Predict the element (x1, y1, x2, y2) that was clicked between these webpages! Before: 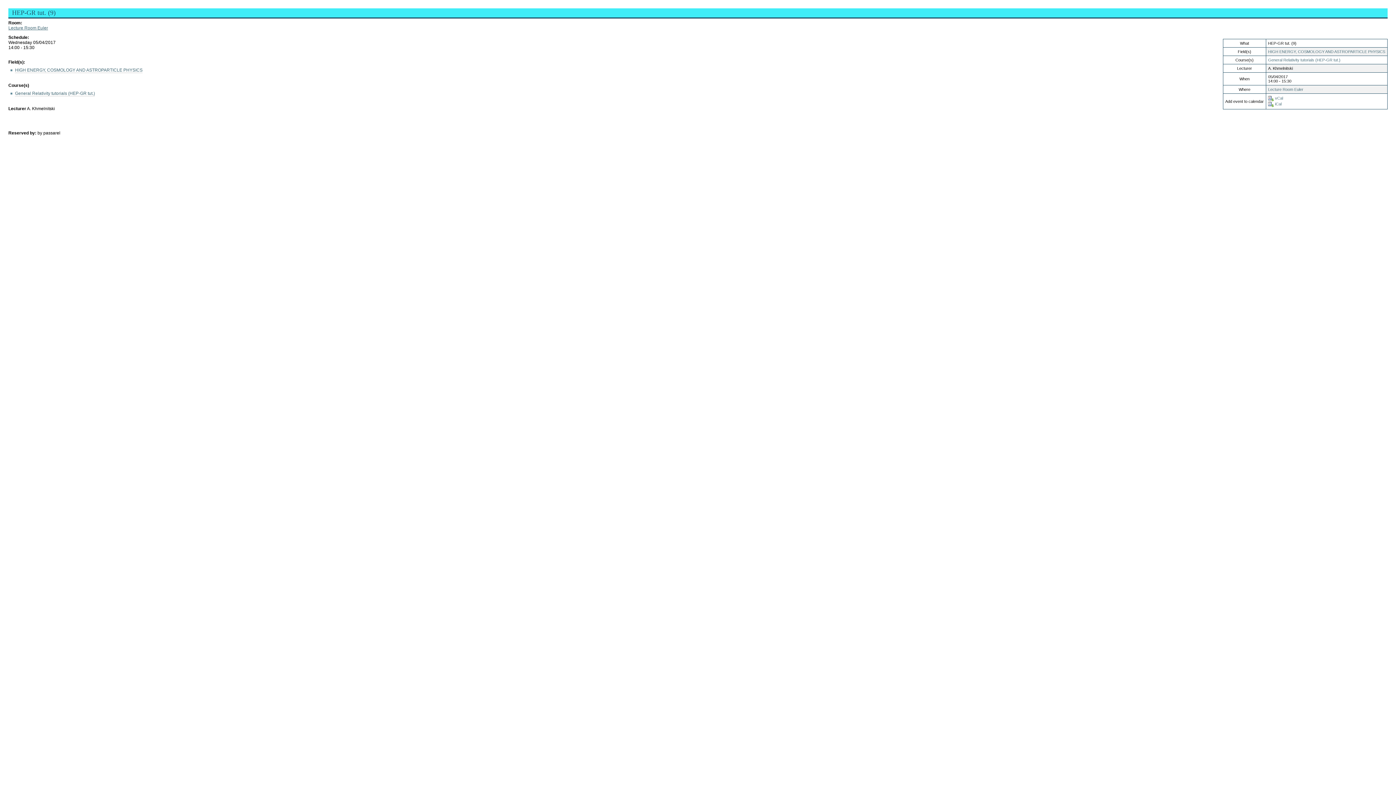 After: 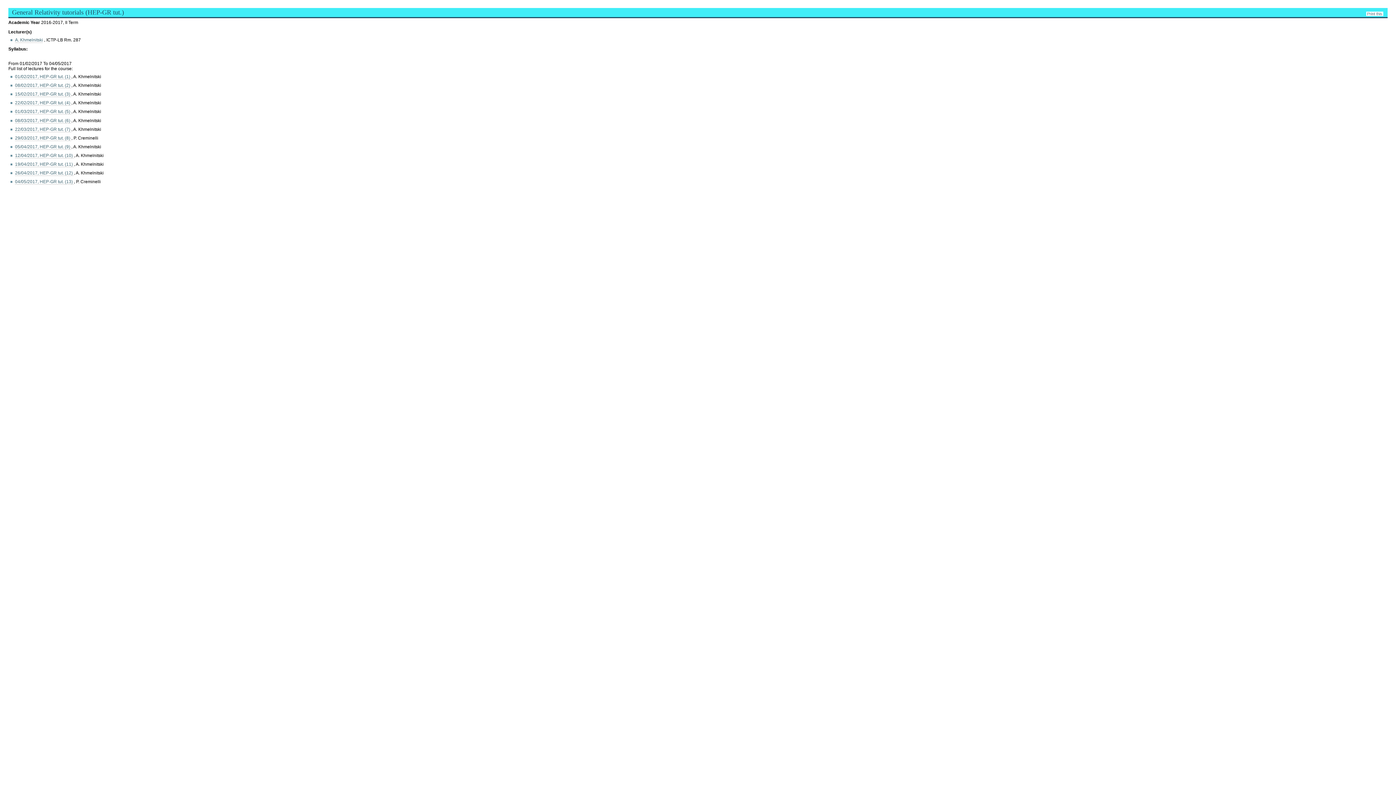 Action: bbox: (1268, 57, 1340, 62) label: General Relativity tutorials (HEP-GR tut.)